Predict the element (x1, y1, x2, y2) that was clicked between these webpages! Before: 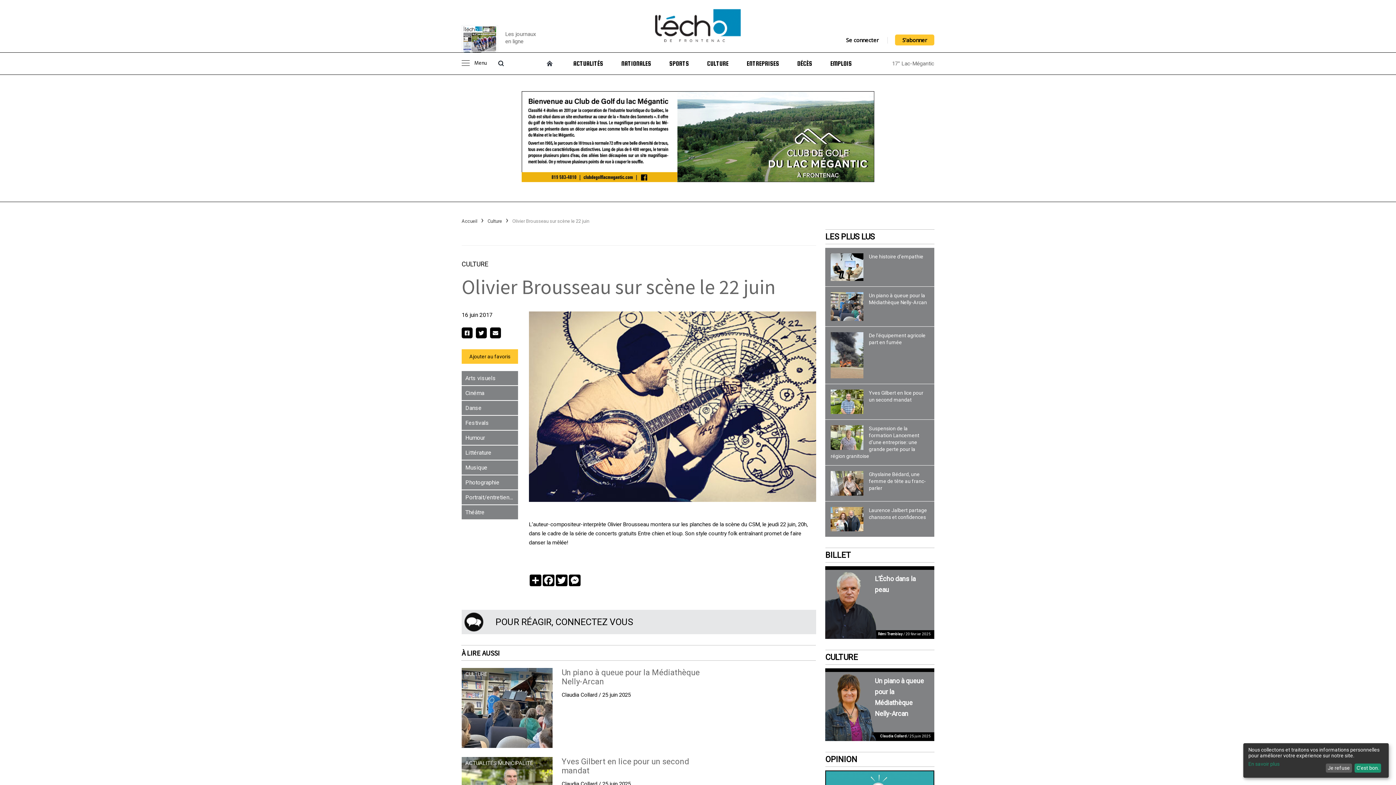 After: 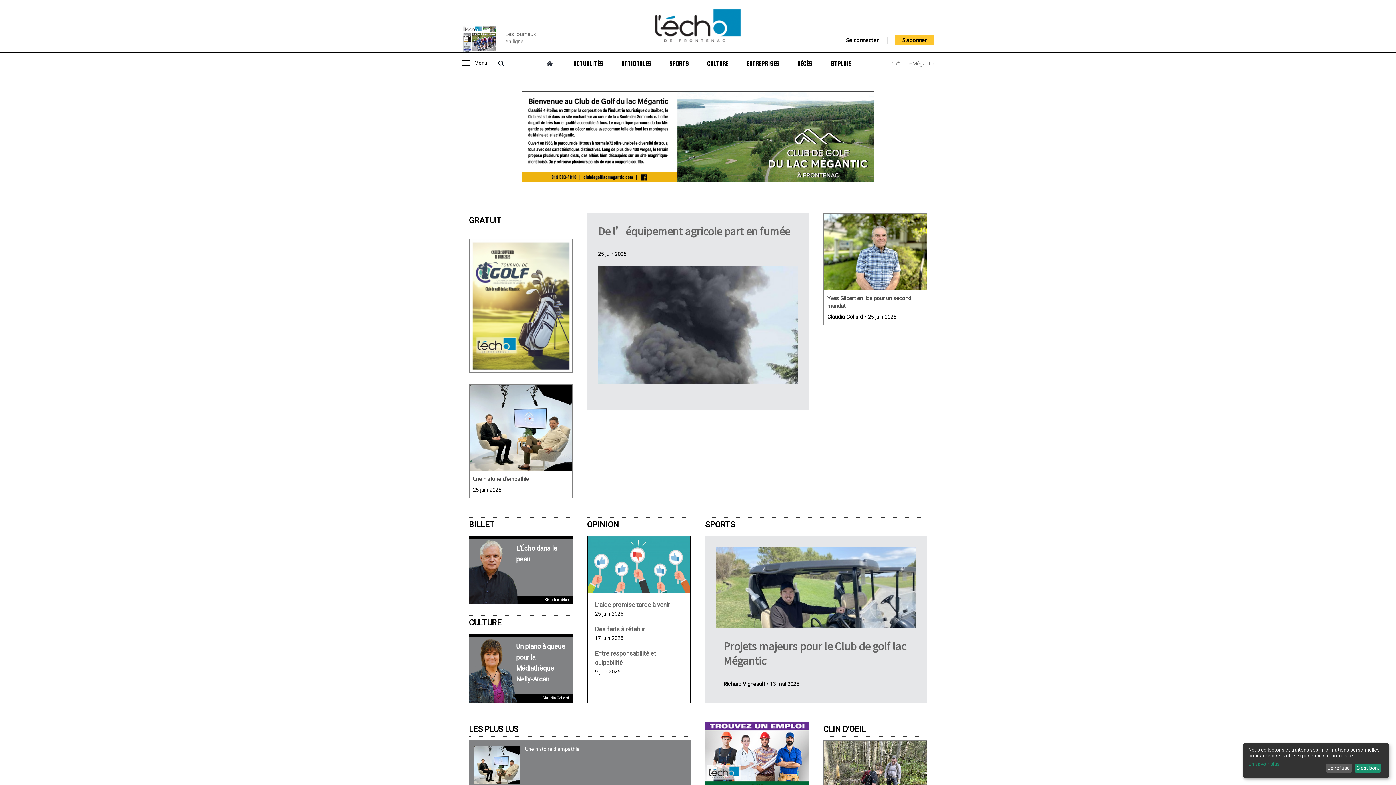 Action: label: Accueil bbox: (461, 218, 487, 229)